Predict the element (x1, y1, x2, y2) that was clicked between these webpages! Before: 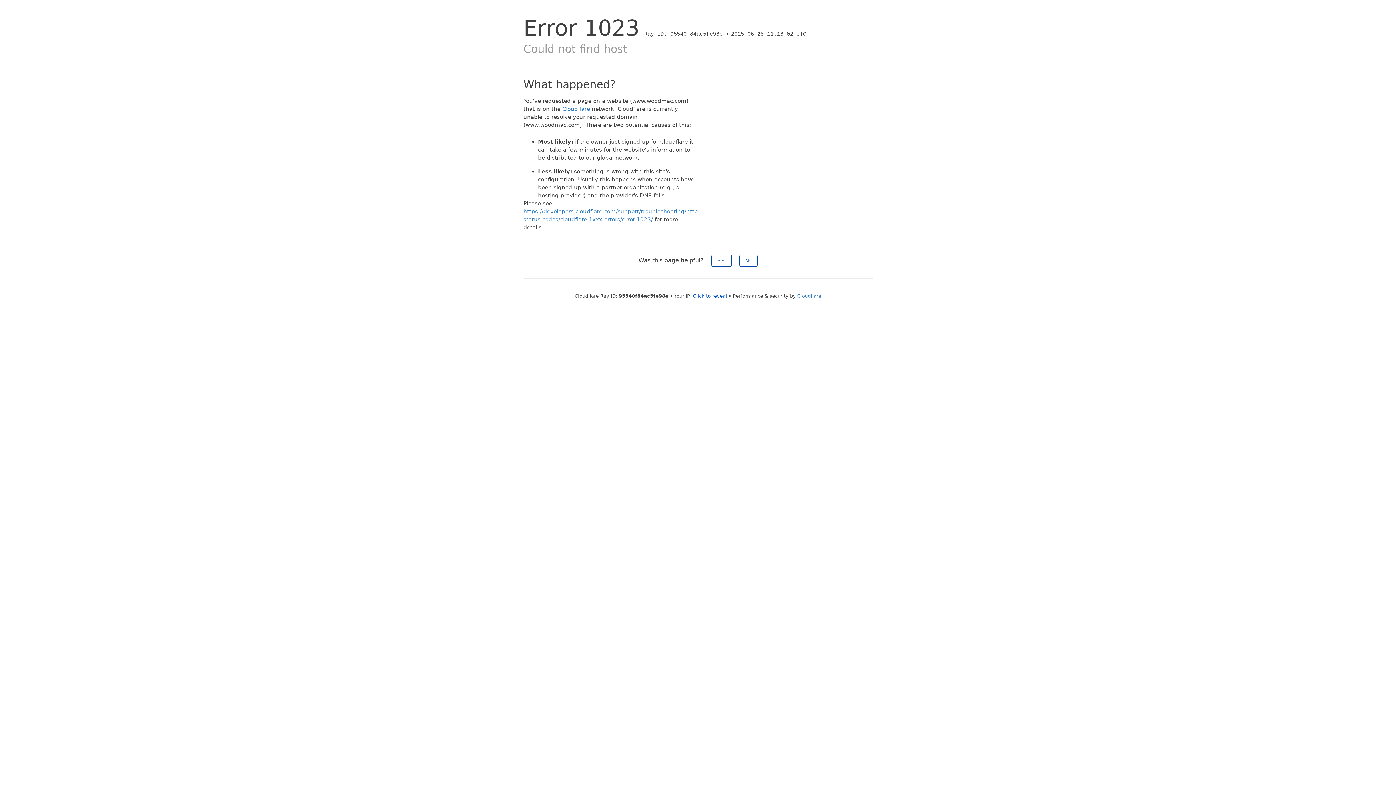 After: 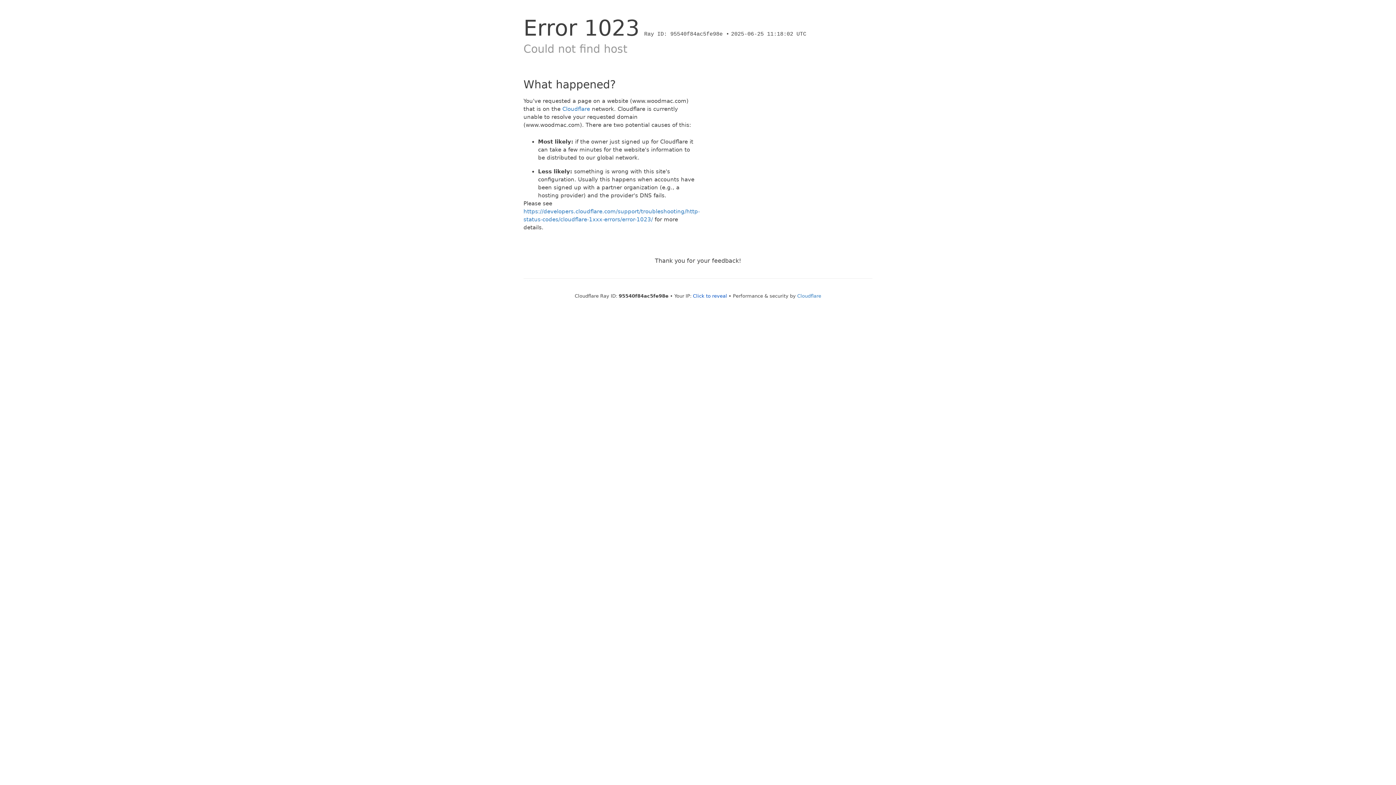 Action: label: Yes bbox: (711, 254, 731, 266)